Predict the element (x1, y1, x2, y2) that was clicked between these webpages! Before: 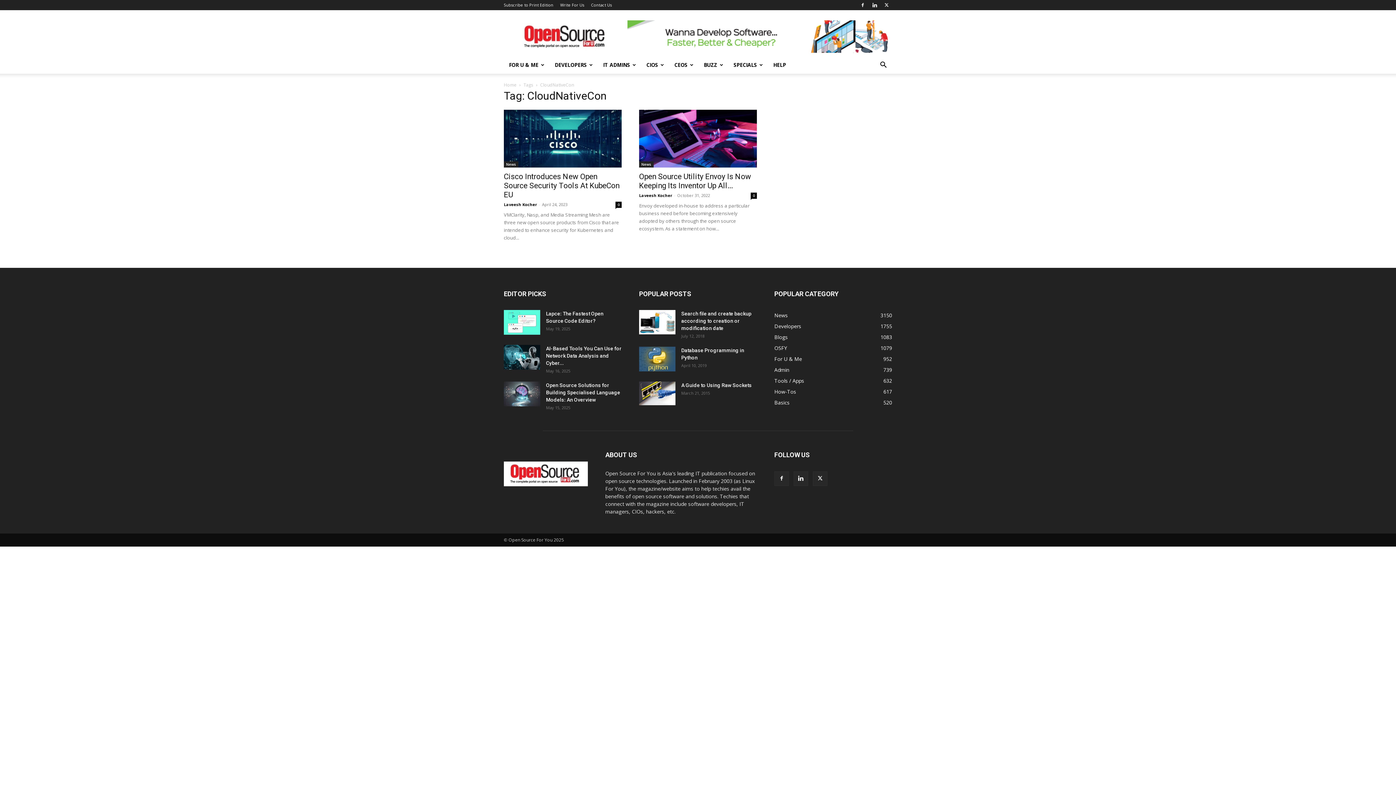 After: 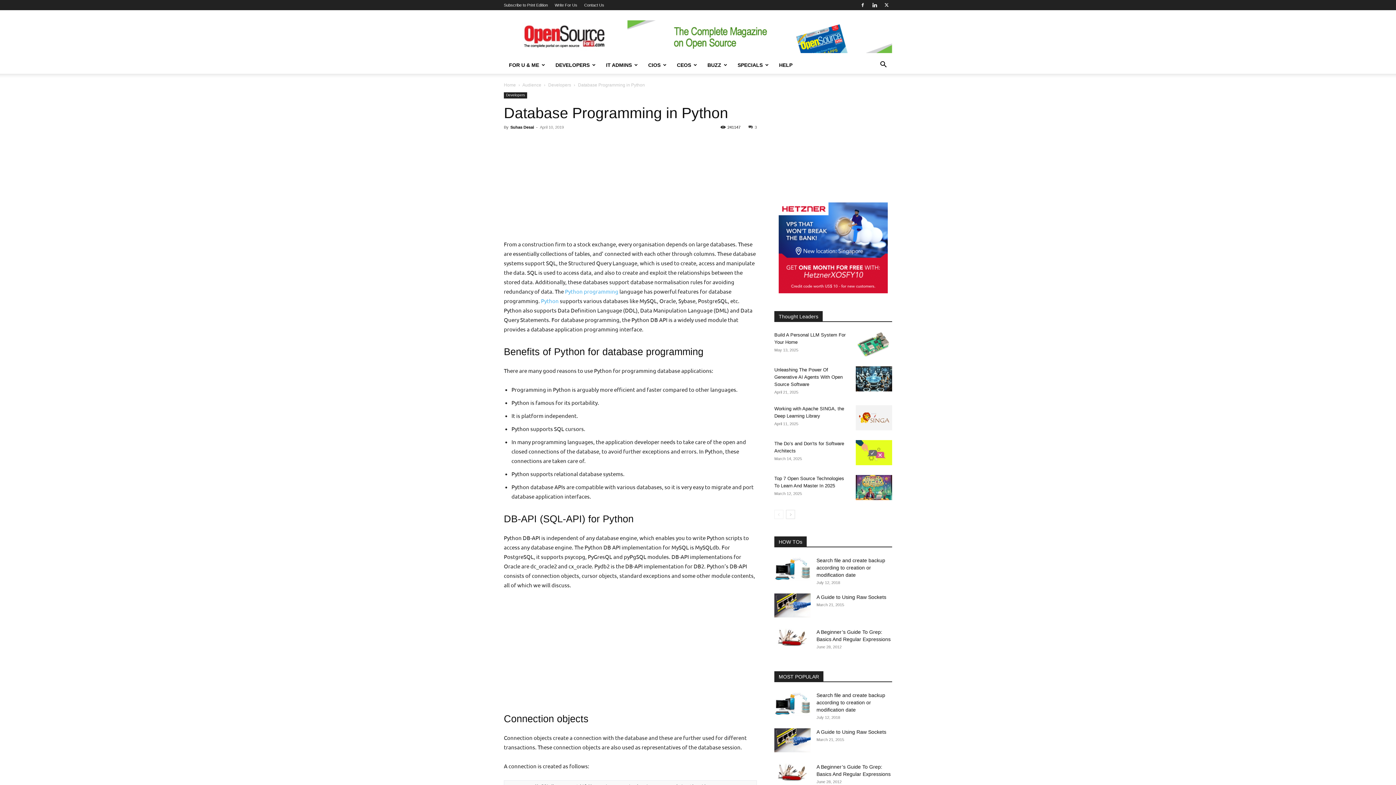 Action: bbox: (639, 346, 675, 371)